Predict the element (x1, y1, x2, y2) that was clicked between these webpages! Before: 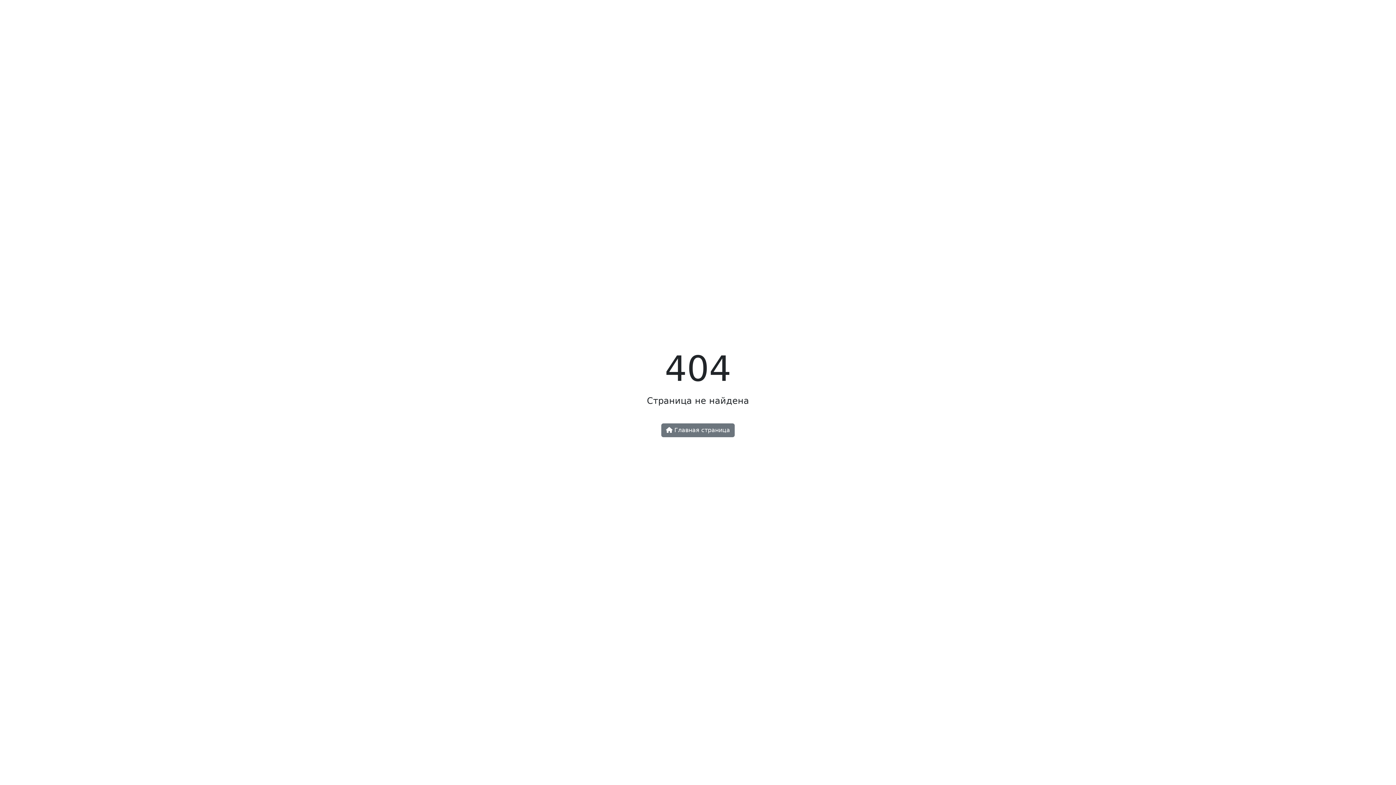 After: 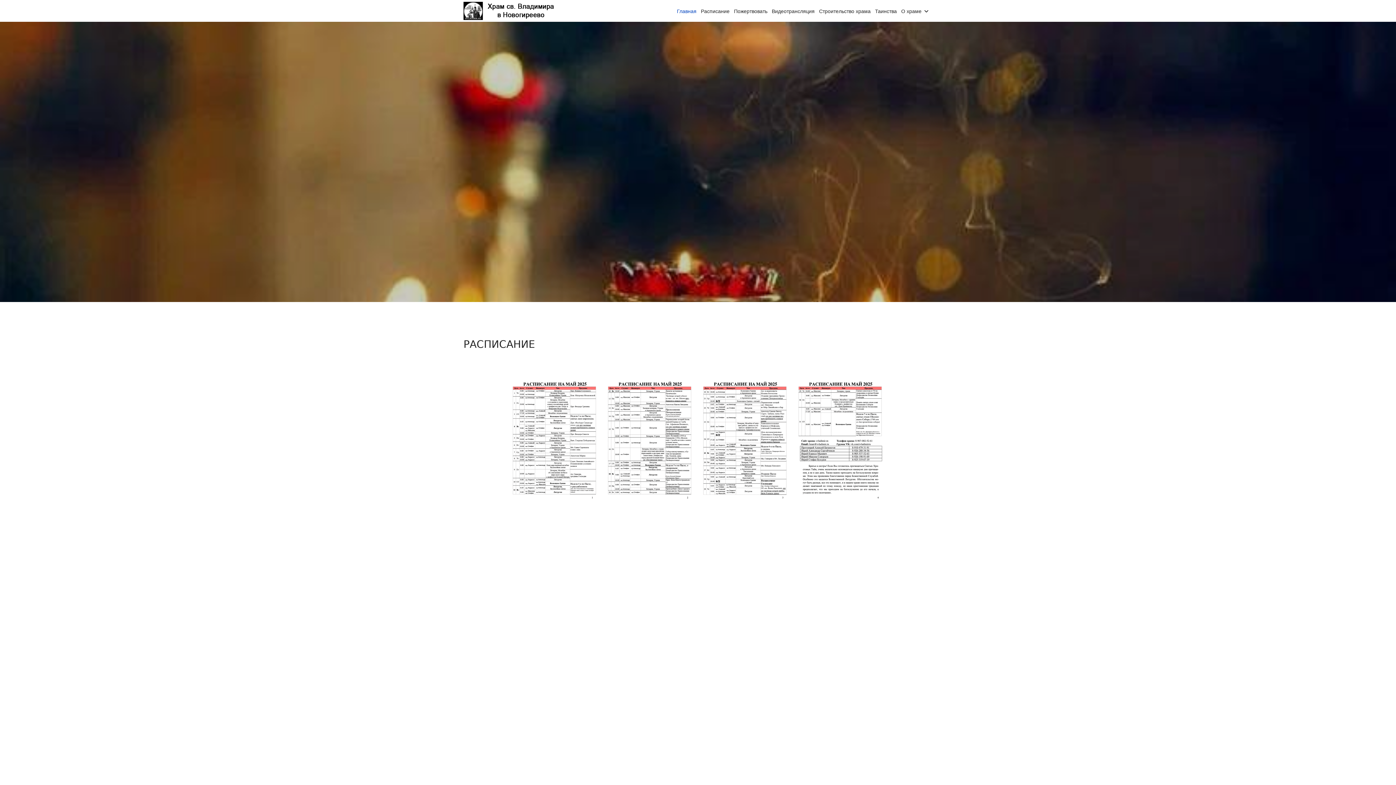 Action: label:  Главная страница bbox: (661, 423, 734, 437)